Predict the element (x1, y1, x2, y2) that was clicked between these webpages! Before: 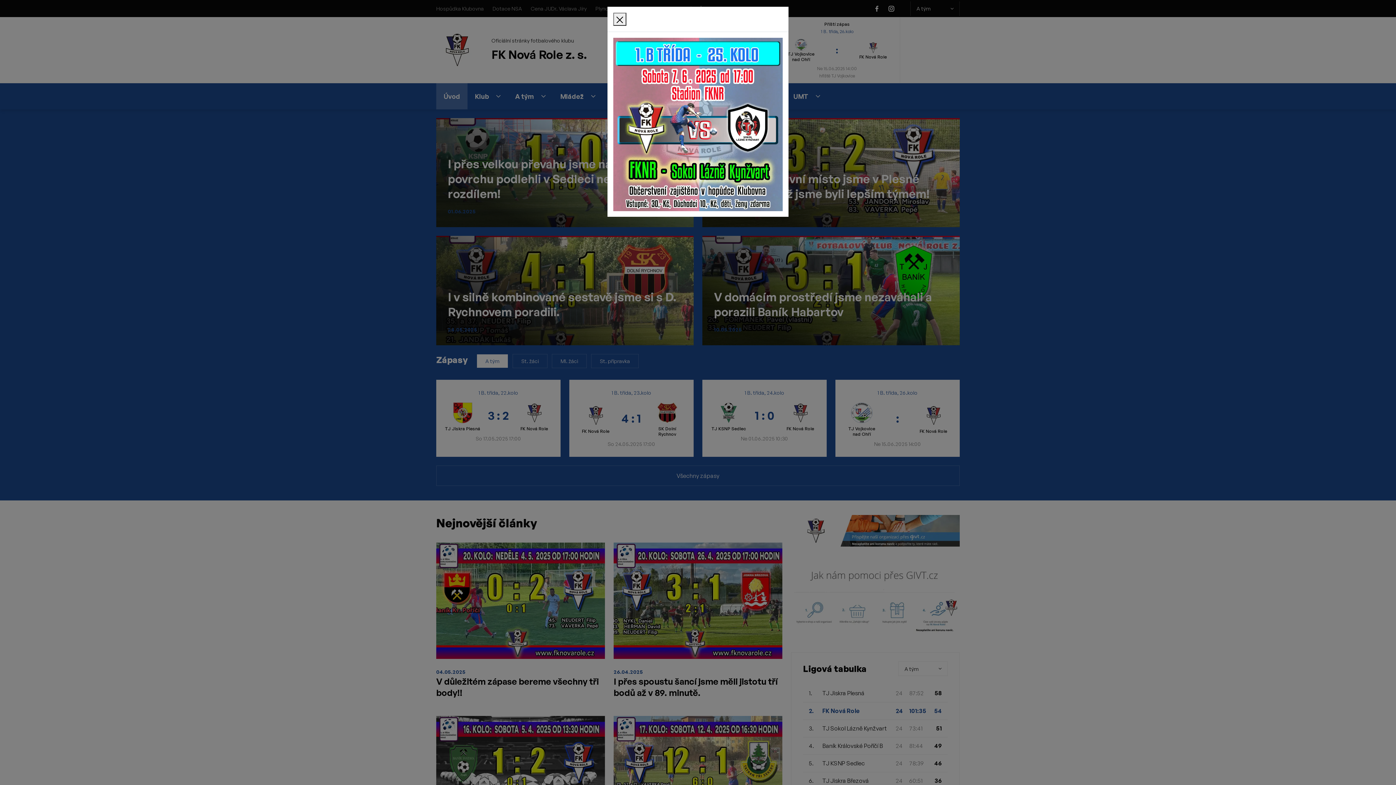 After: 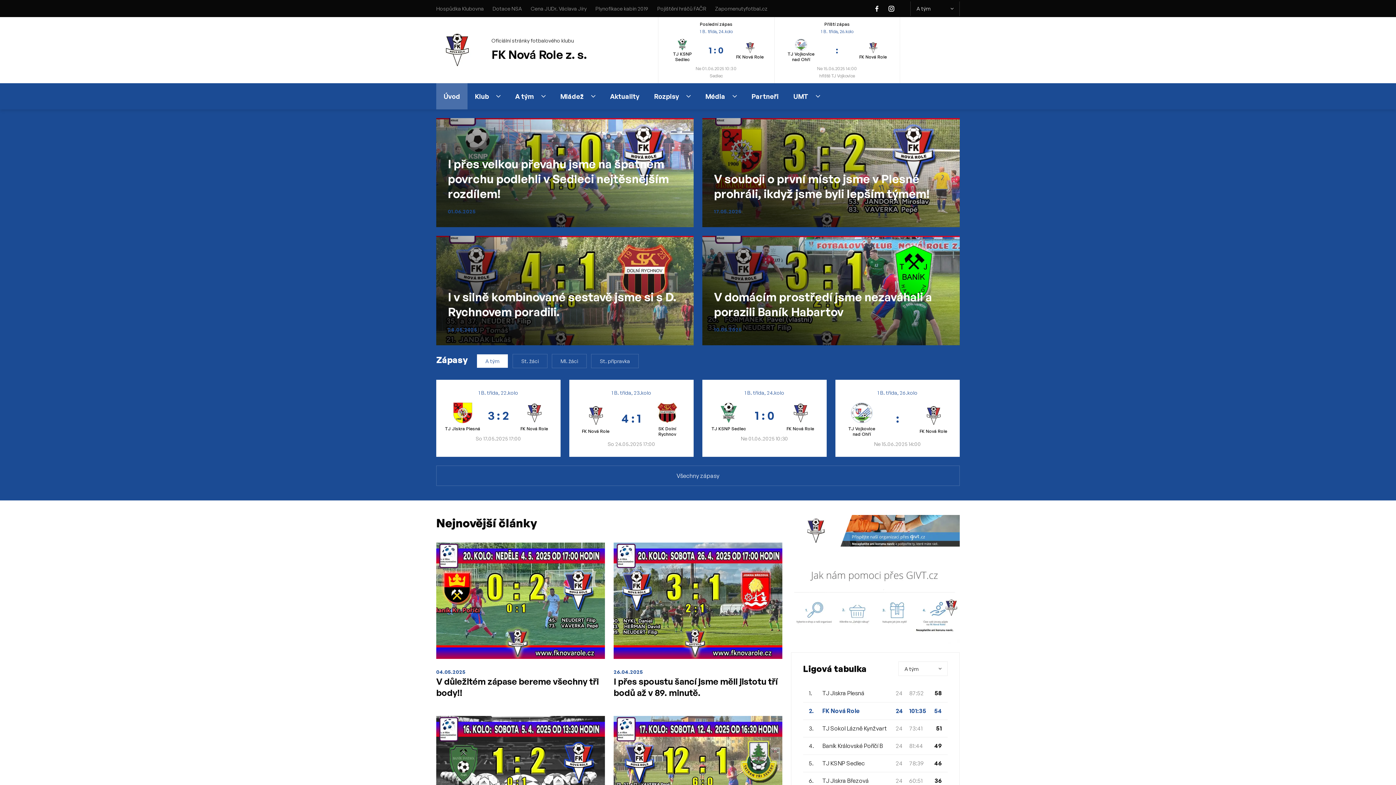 Action: bbox: (613, 12, 626, 25)